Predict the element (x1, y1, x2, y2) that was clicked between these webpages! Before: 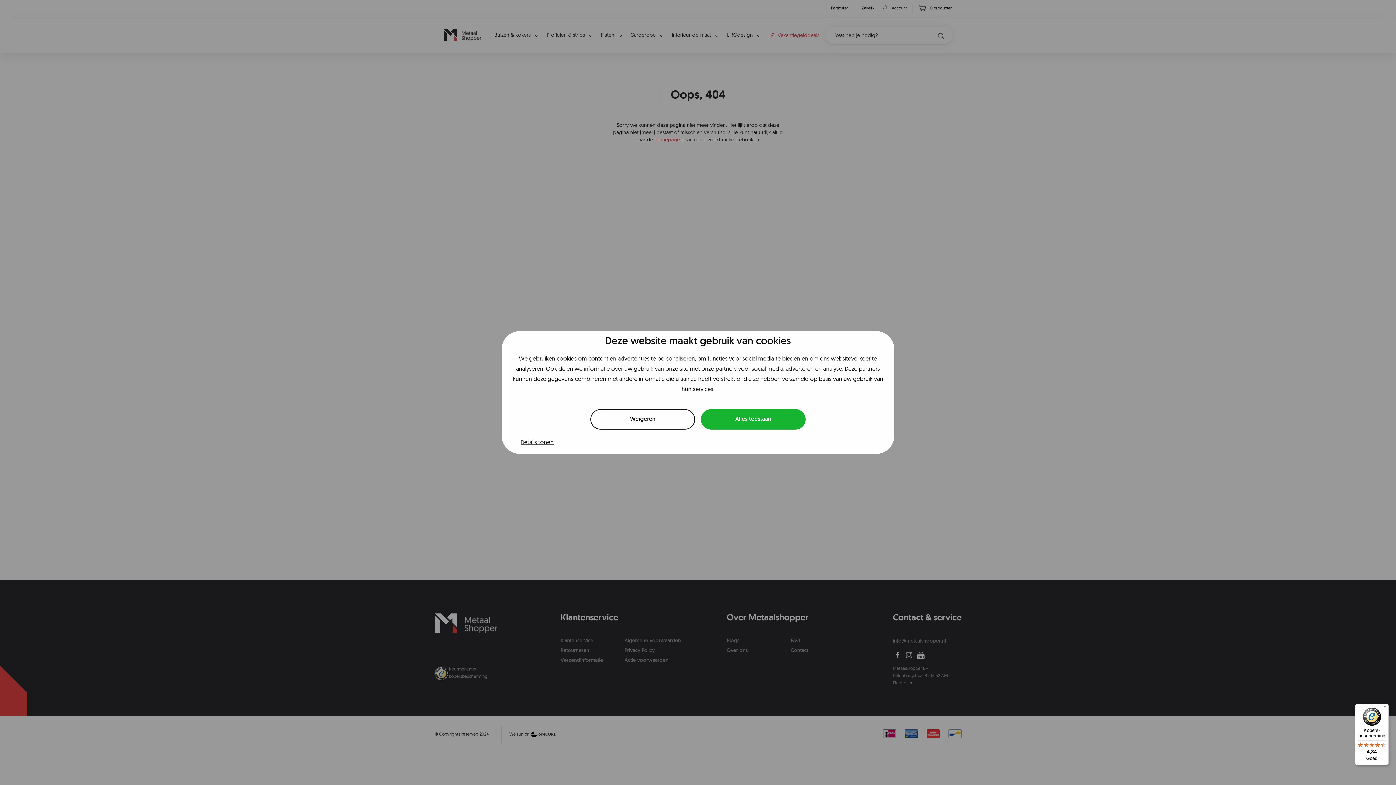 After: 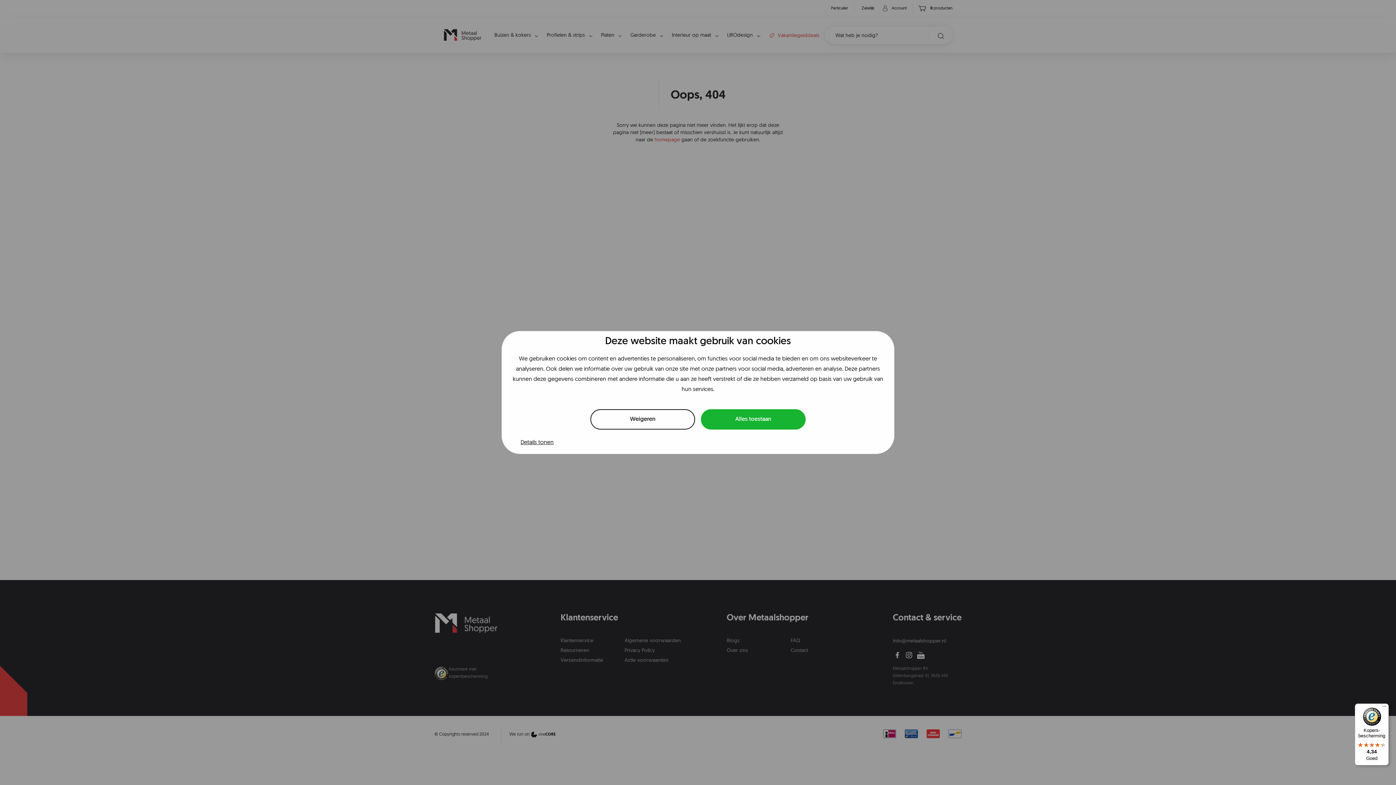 Action: label: Kopers-bescherming

4,34

Goed bbox: (1355, 704, 1389, 765)